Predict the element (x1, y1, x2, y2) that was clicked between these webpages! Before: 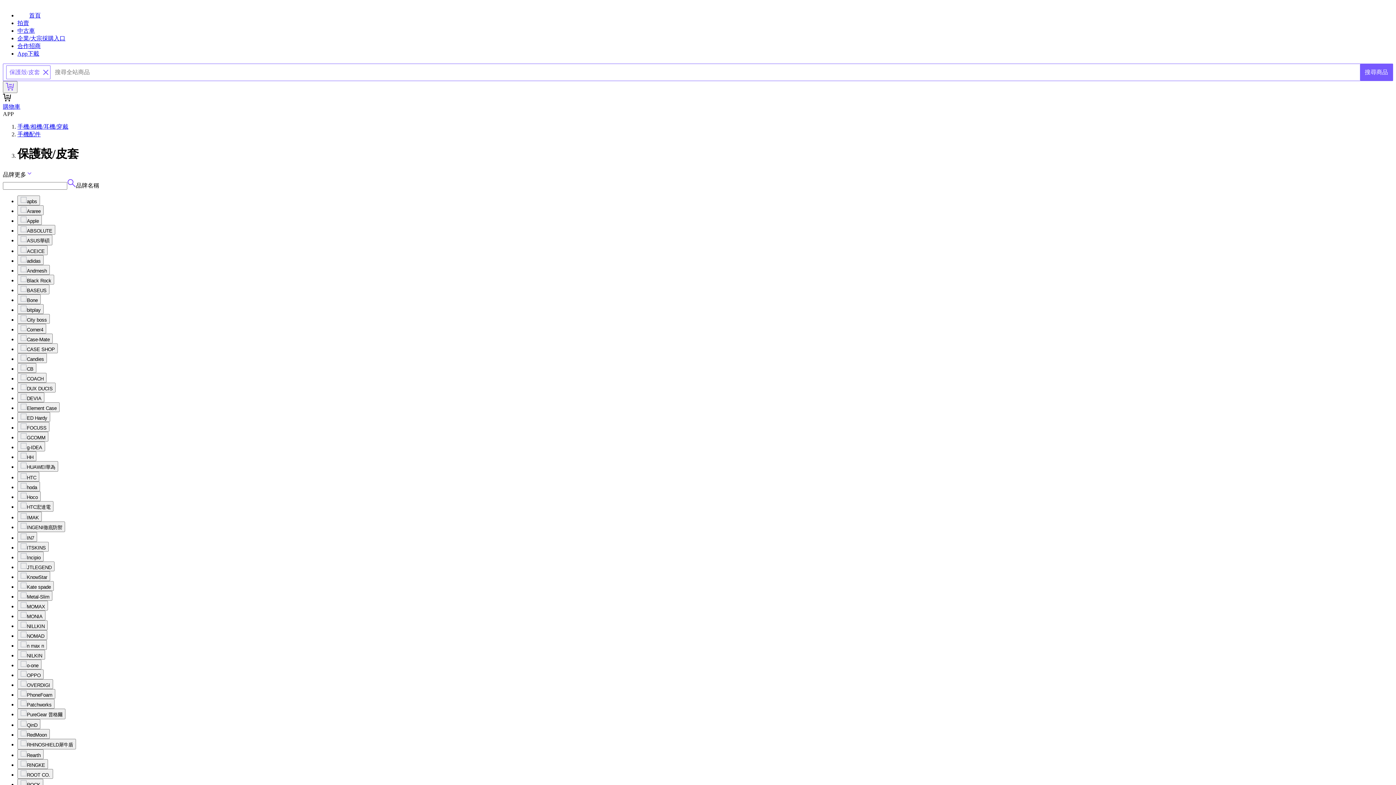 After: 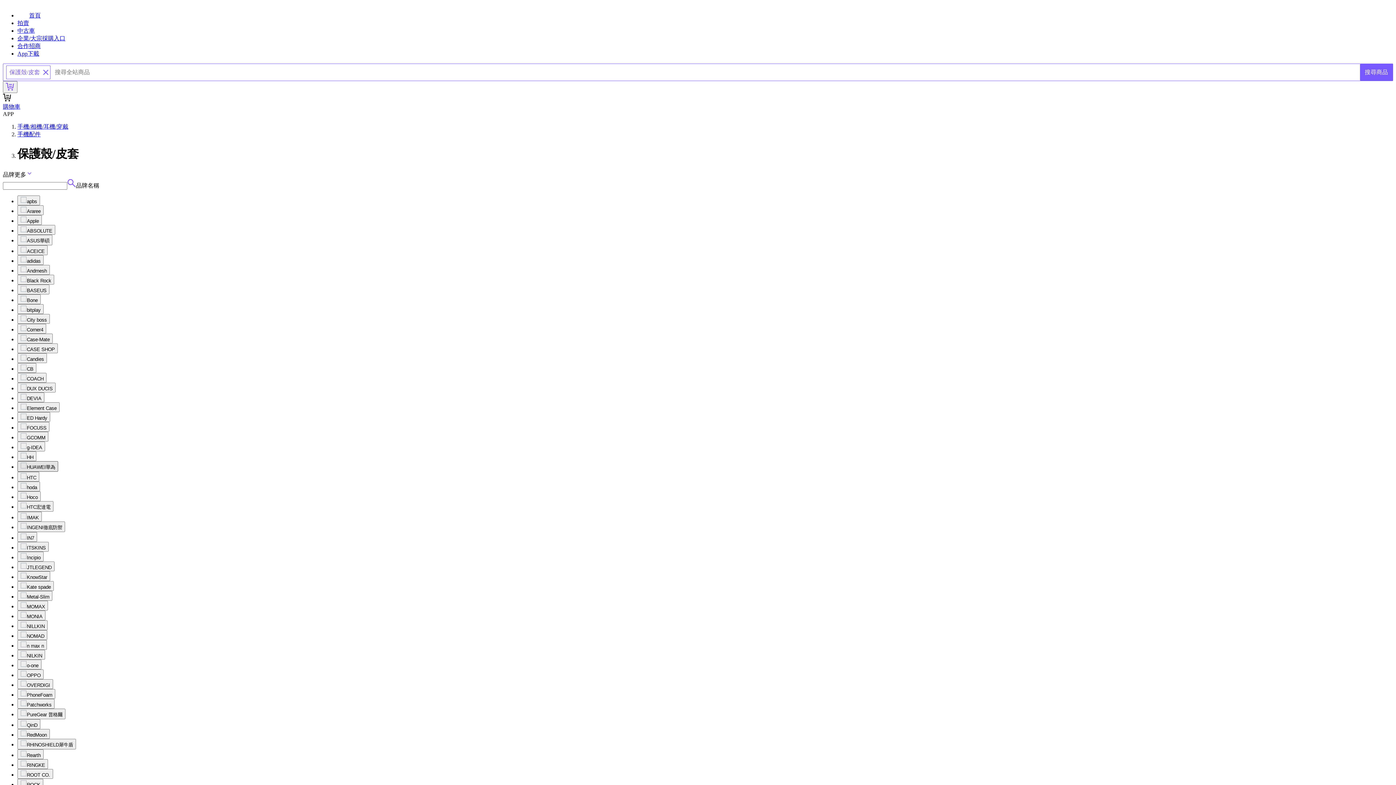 Action: bbox: (17, 461, 58, 471) label: HUAWEI華為